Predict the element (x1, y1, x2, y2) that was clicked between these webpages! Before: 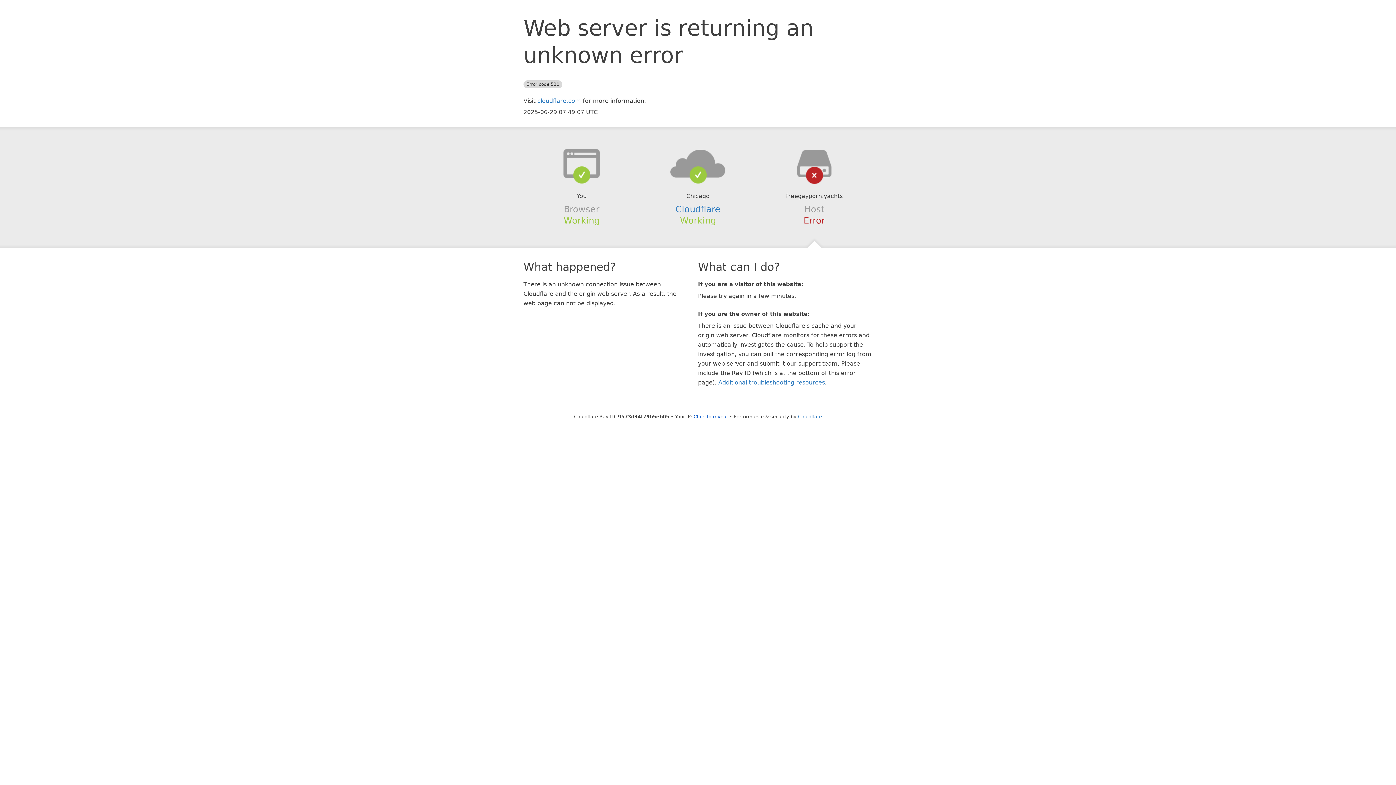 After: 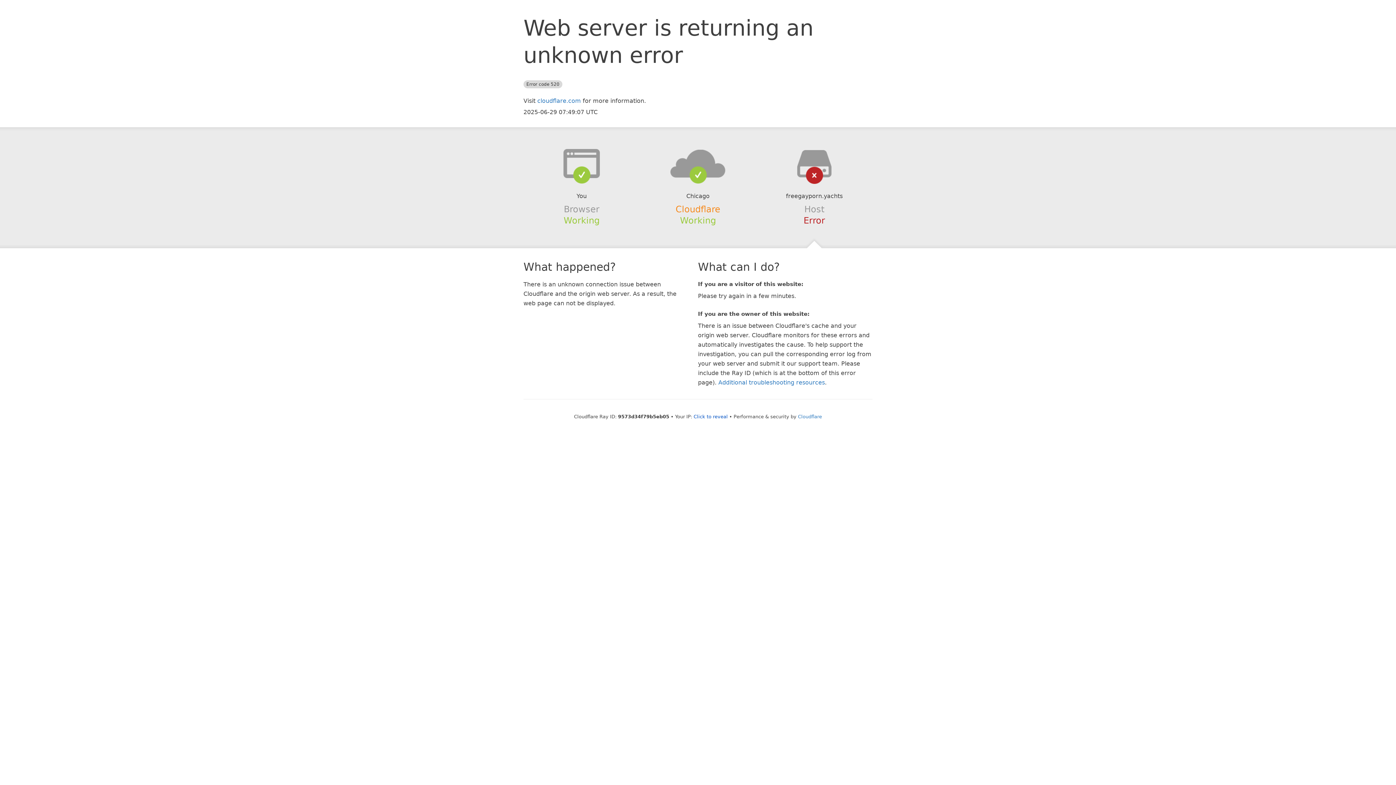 Action: bbox: (675, 204, 720, 214) label: Cloudflare